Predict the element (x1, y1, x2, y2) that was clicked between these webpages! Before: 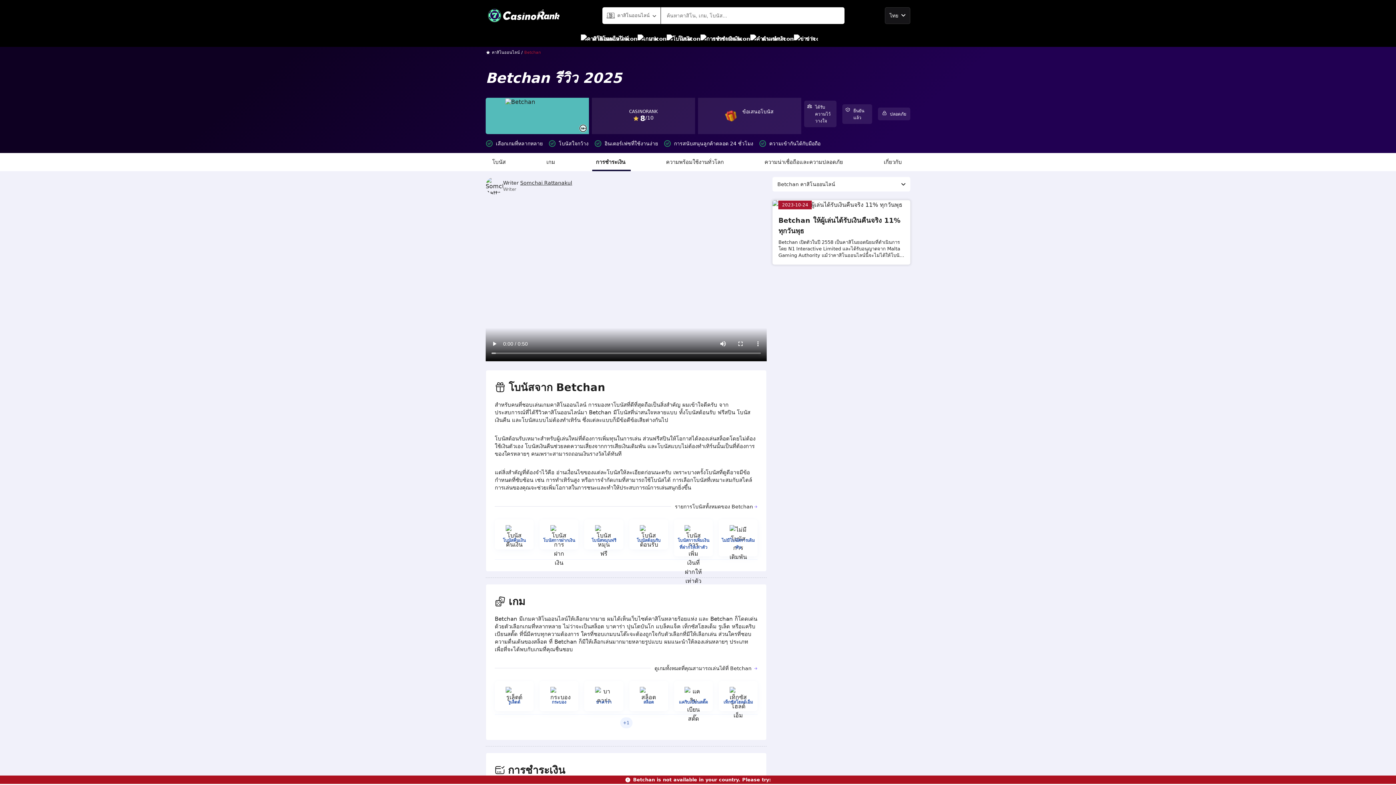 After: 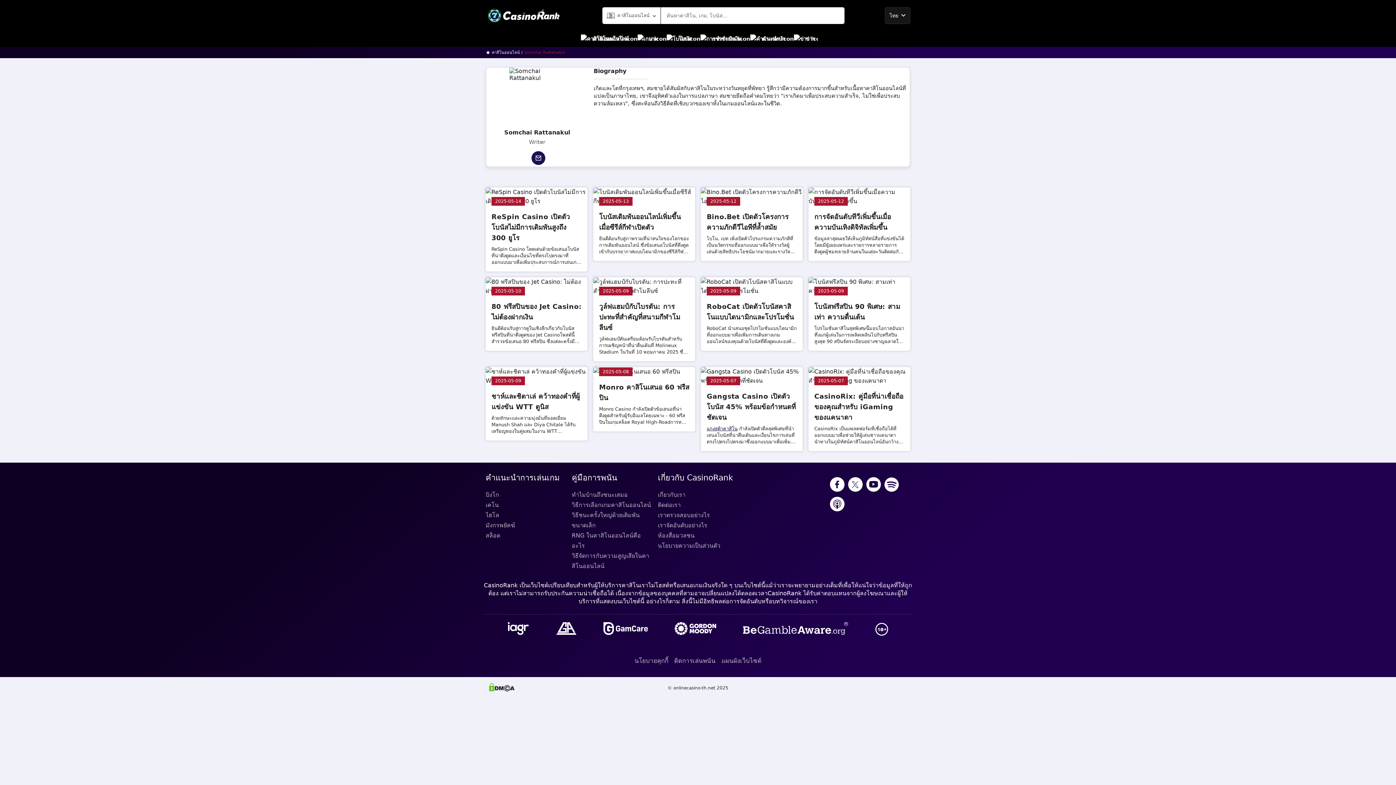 Action: bbox: (520, 179, 572, 185) label: Somchai Rattanakul